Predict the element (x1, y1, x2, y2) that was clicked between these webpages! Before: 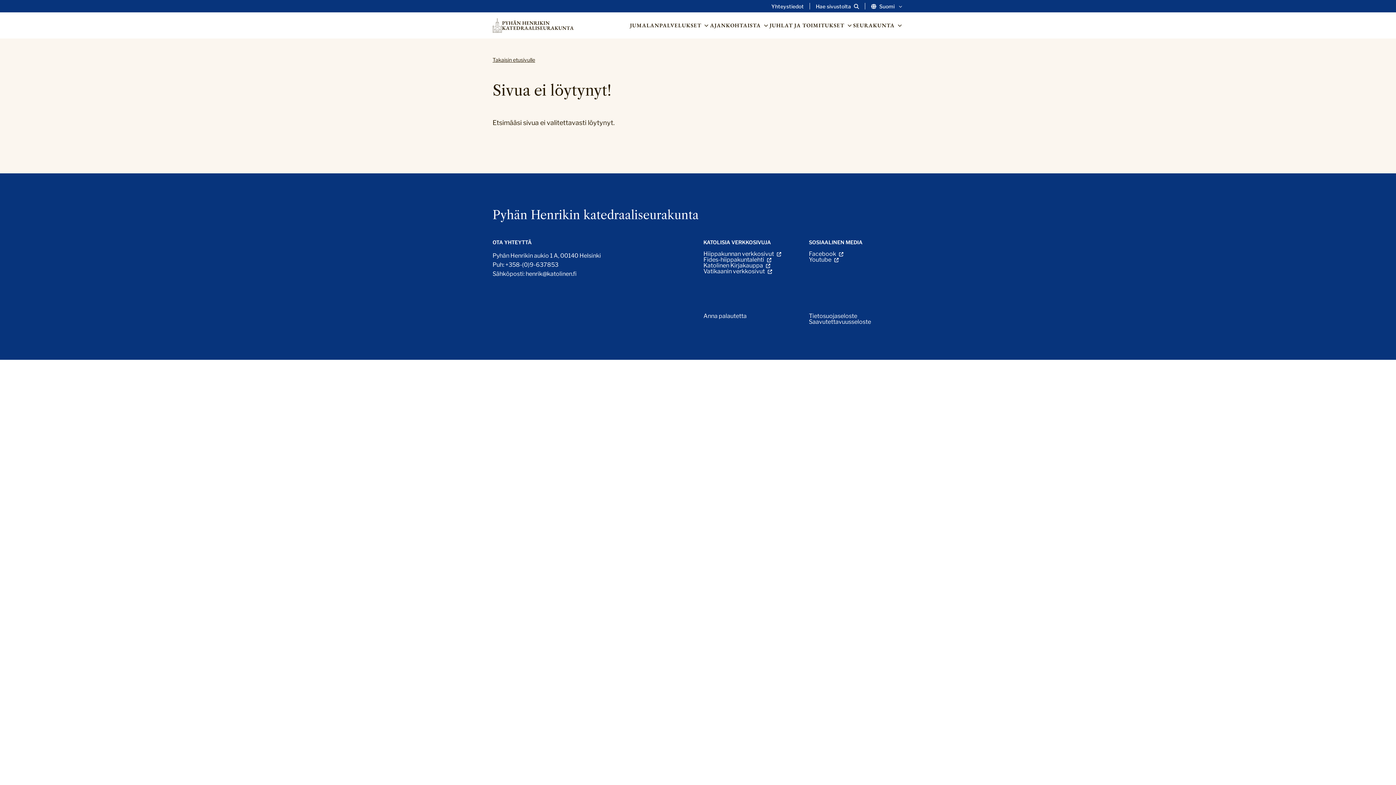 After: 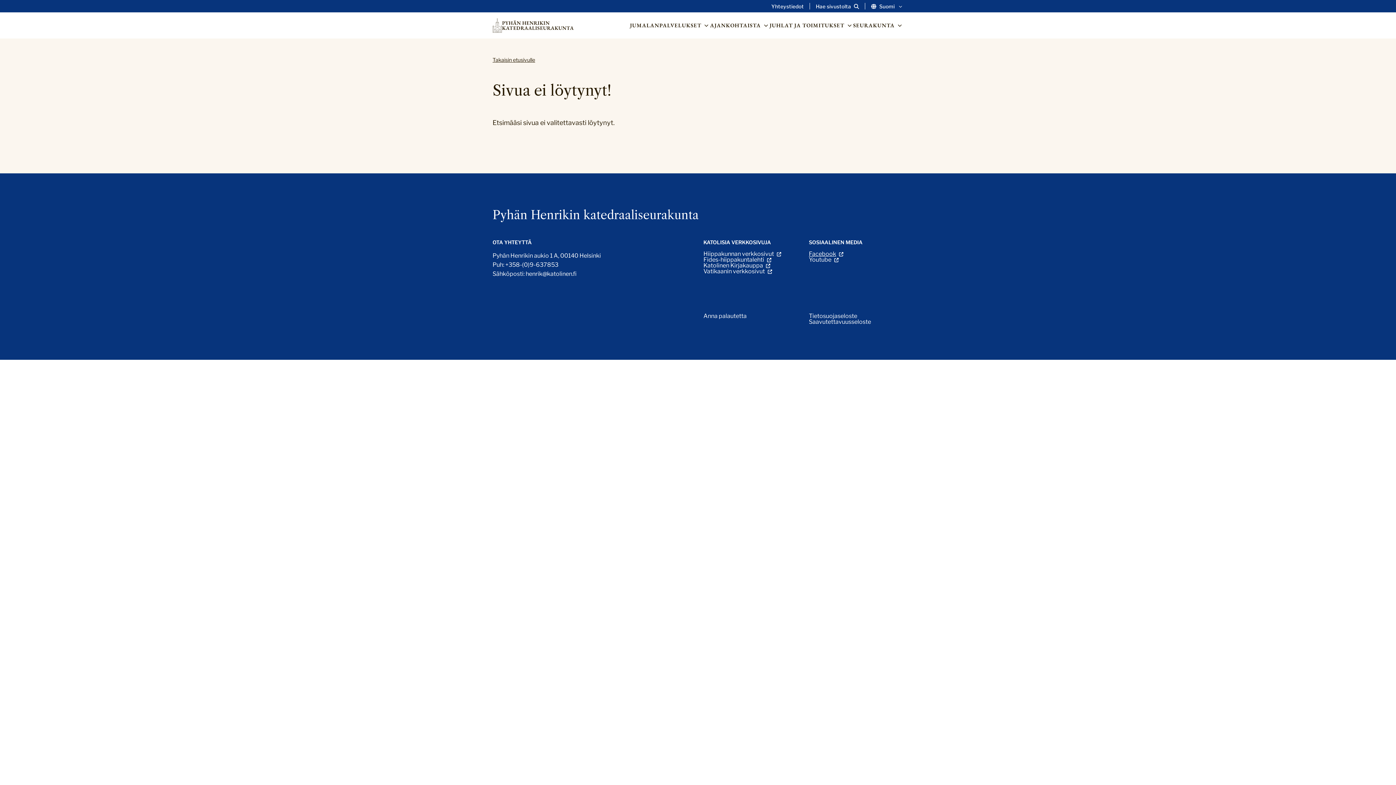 Action: bbox: (809, 251, 903, 257) label: Facebook